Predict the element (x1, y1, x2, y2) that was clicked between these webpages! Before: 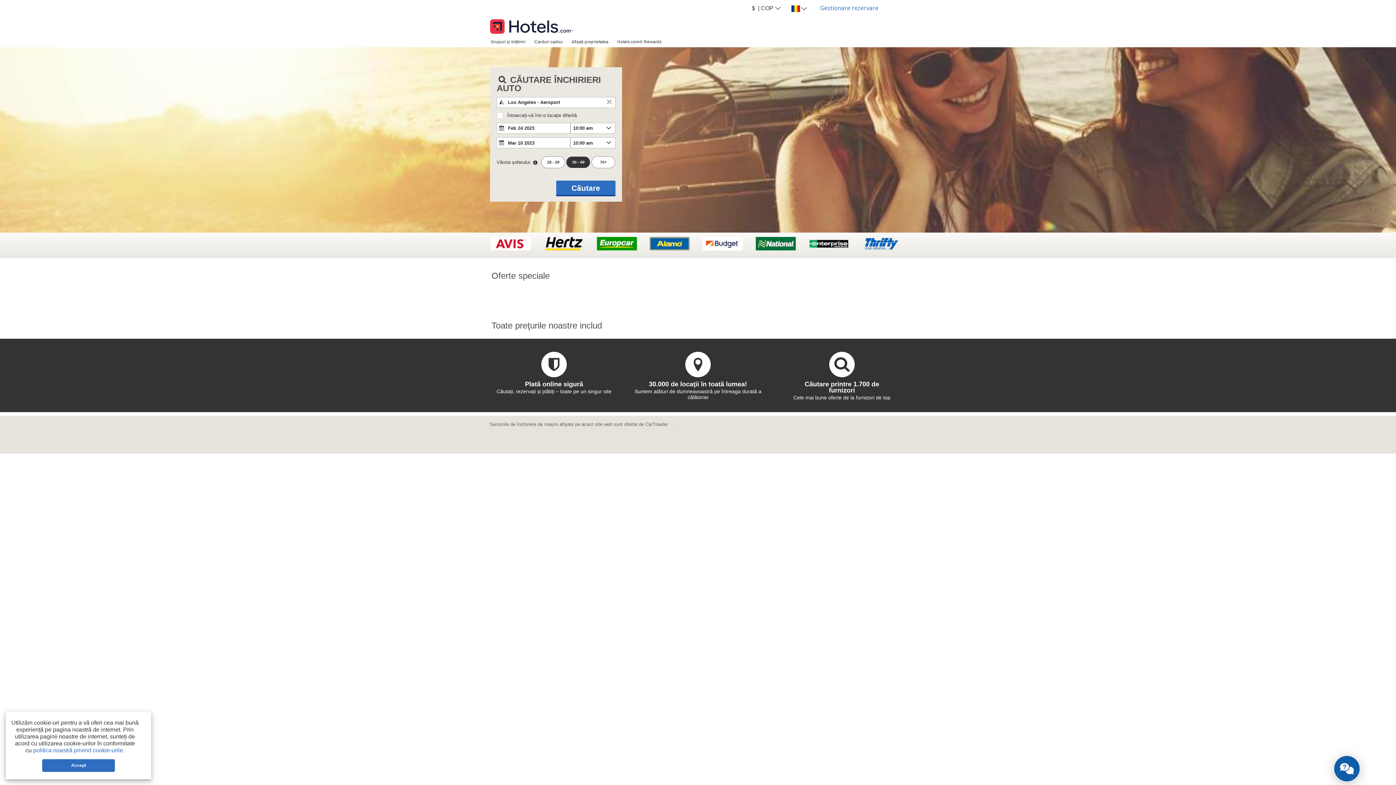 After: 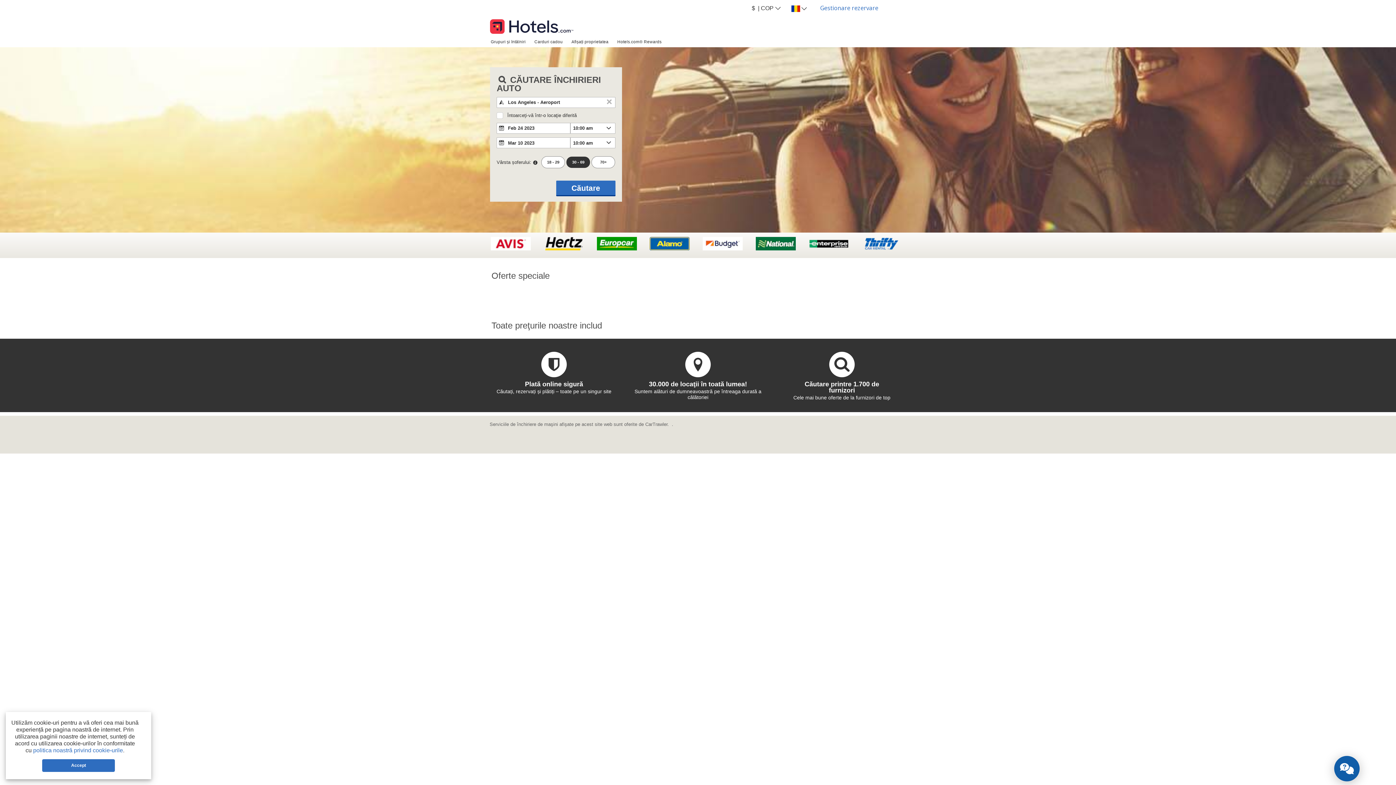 Action: bbox: (490, 16, 573, 30)